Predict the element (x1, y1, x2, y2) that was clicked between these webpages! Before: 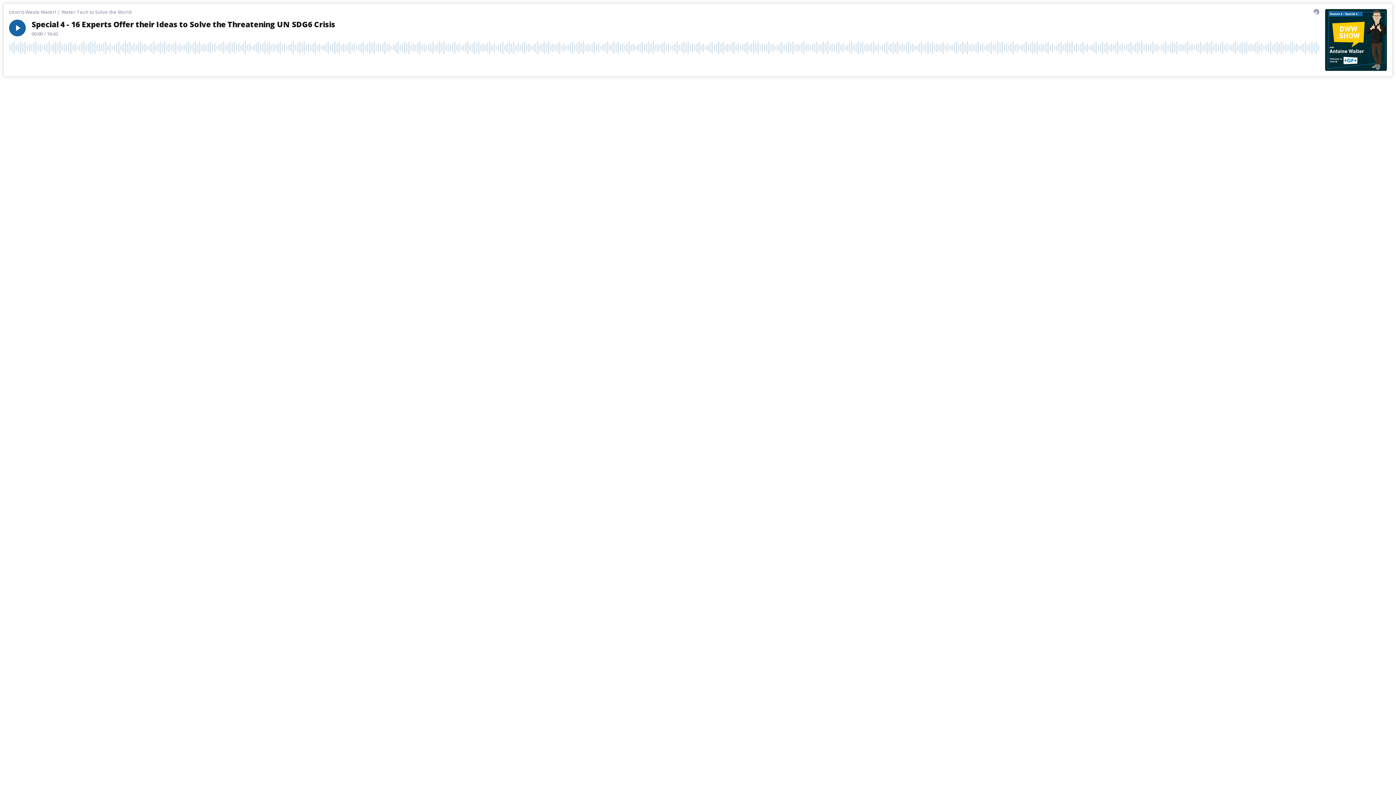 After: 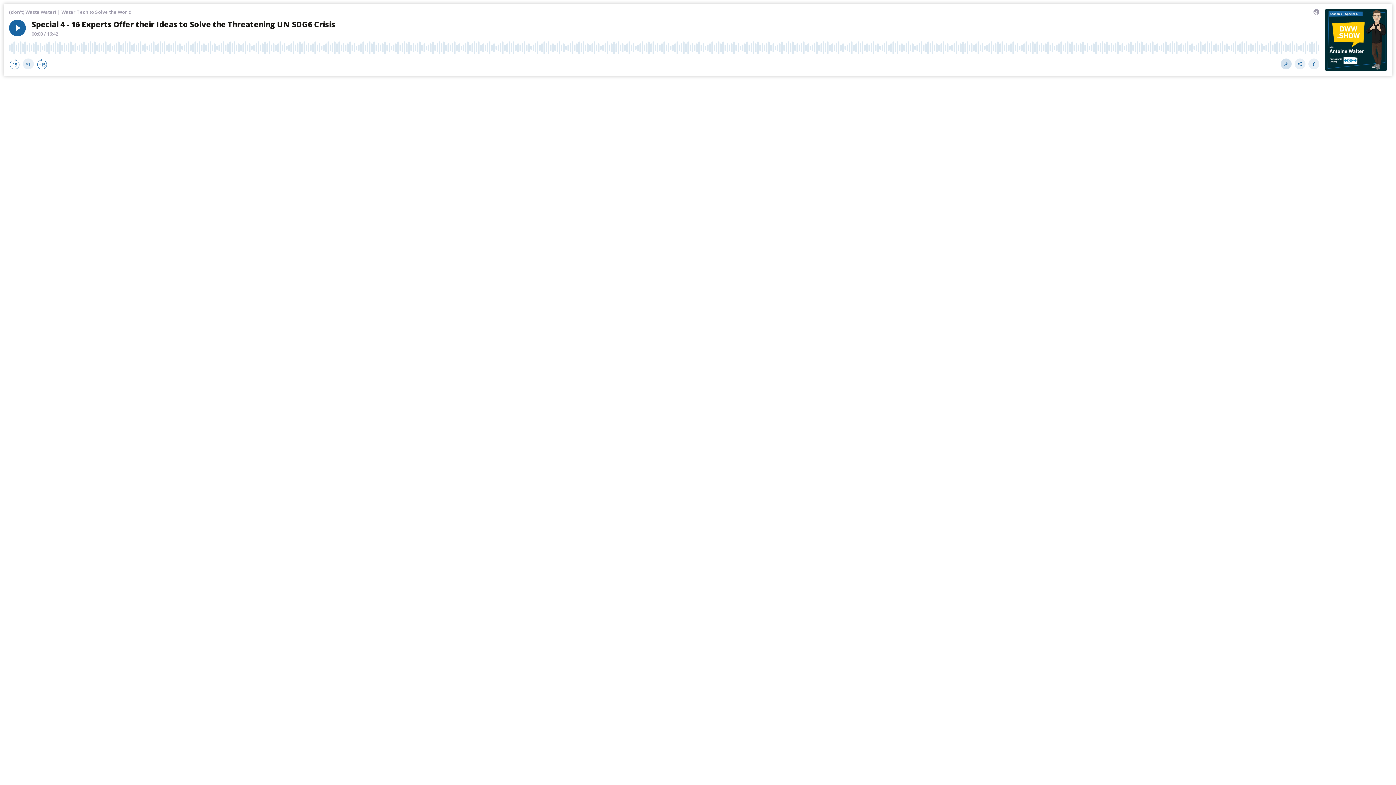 Action: bbox: (1281, 58, 1291, 69) label: Download (Opens a new tab)